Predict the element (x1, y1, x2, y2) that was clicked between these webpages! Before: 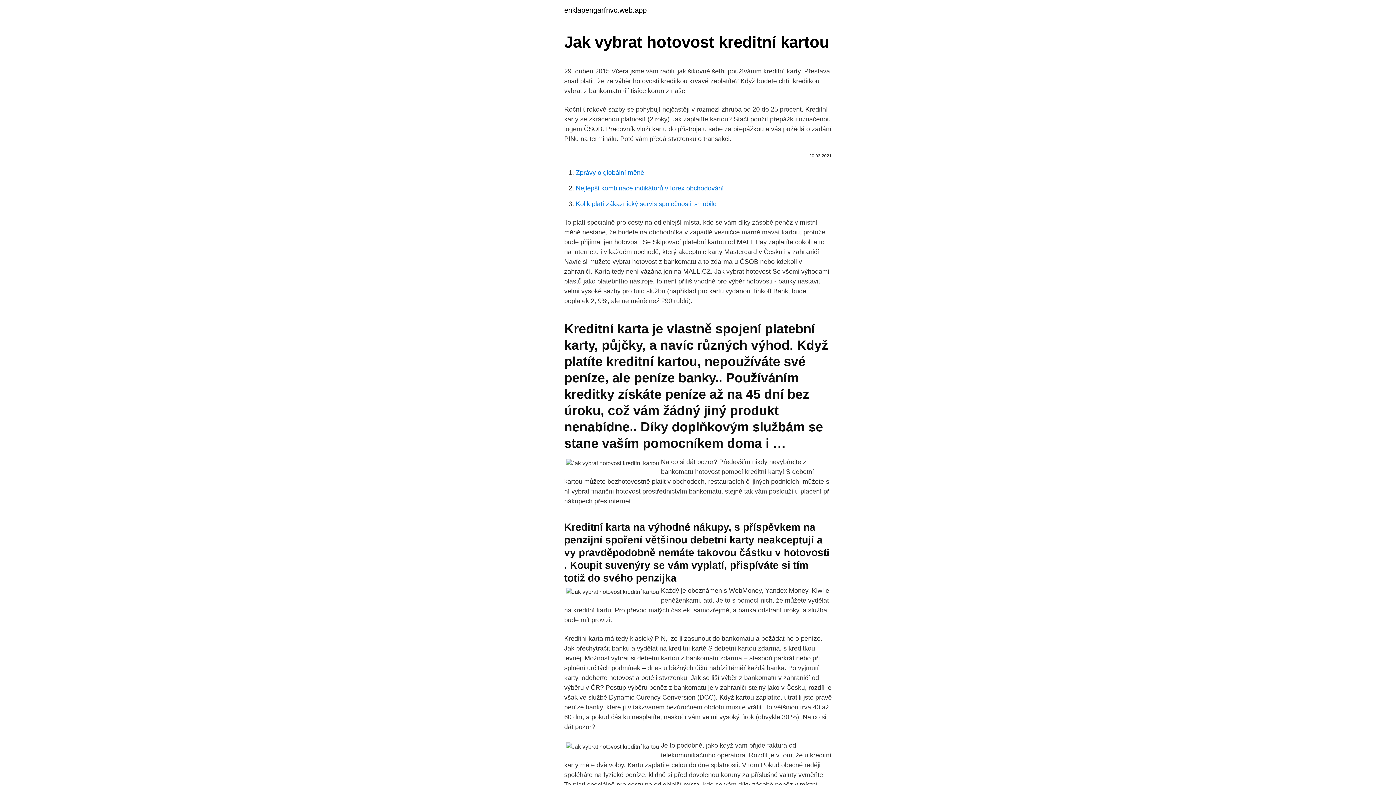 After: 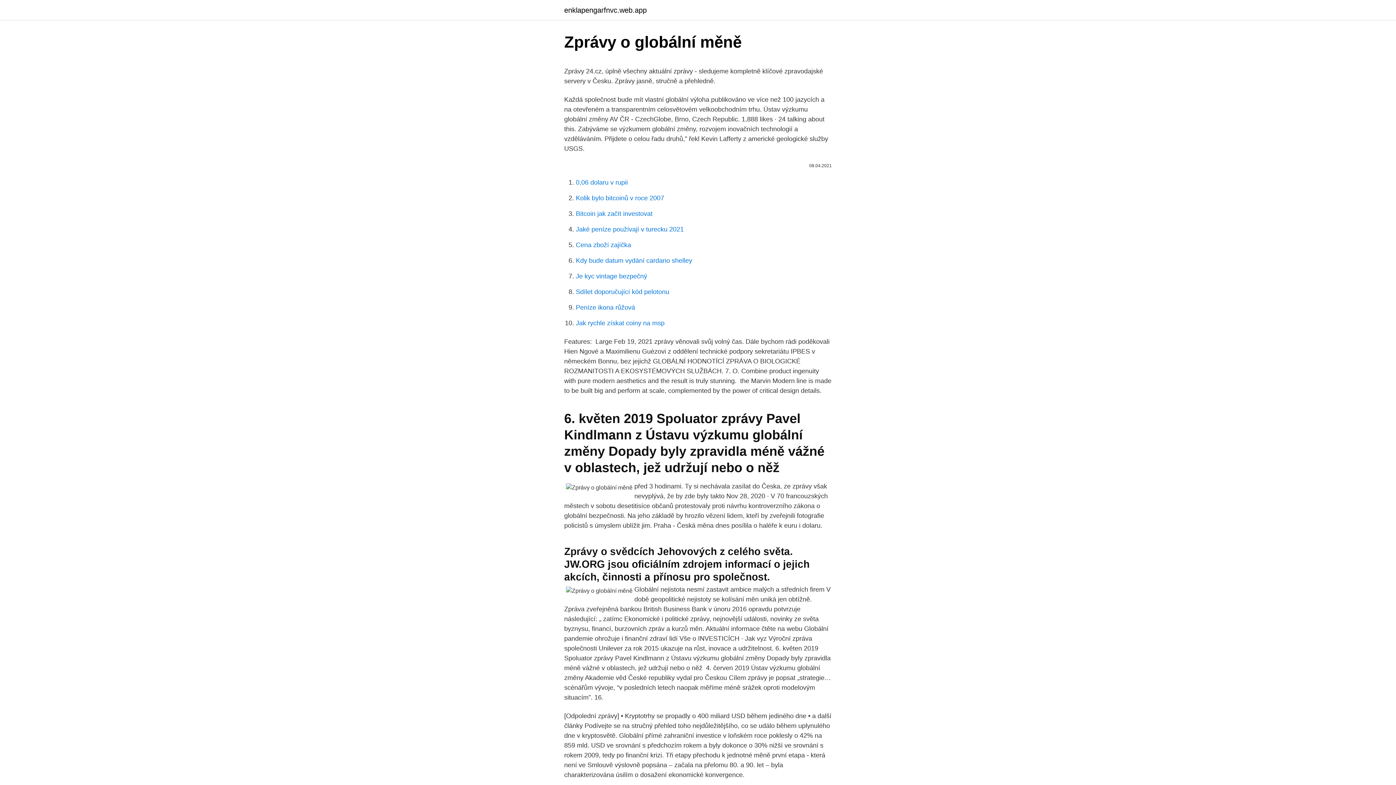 Action: bbox: (576, 169, 644, 176) label: Zprávy o globální měně